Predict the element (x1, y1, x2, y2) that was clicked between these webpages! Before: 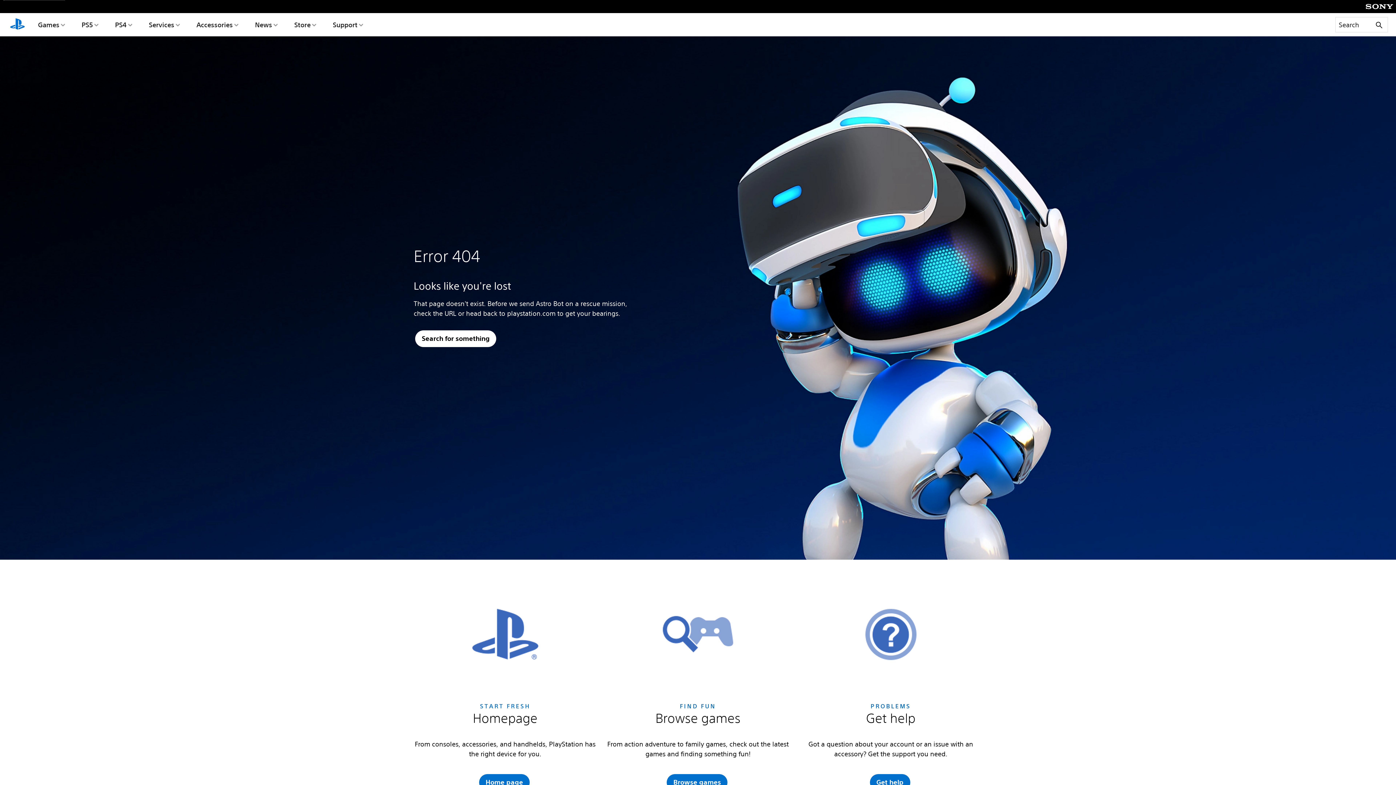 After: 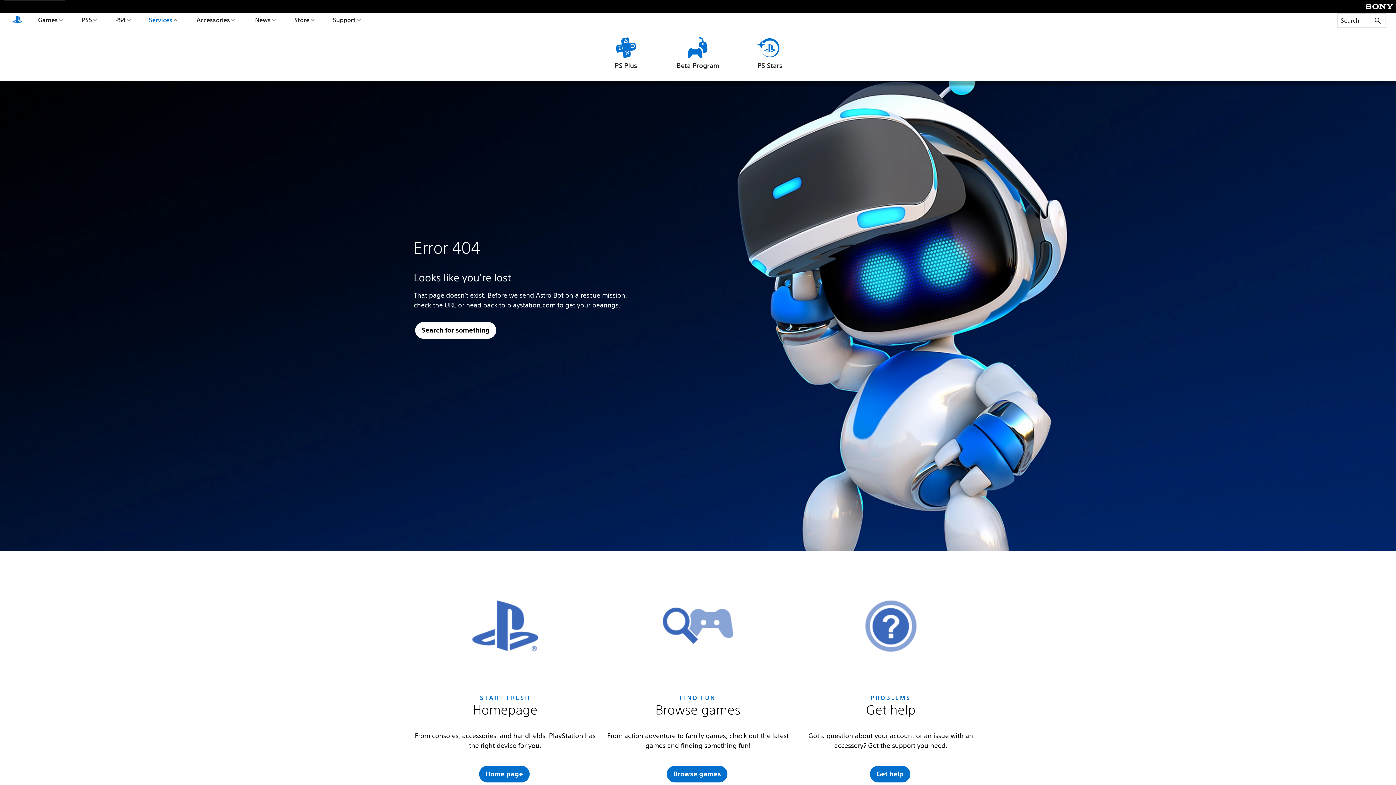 Action: bbox: (147, 13, 181, 36) label: Services